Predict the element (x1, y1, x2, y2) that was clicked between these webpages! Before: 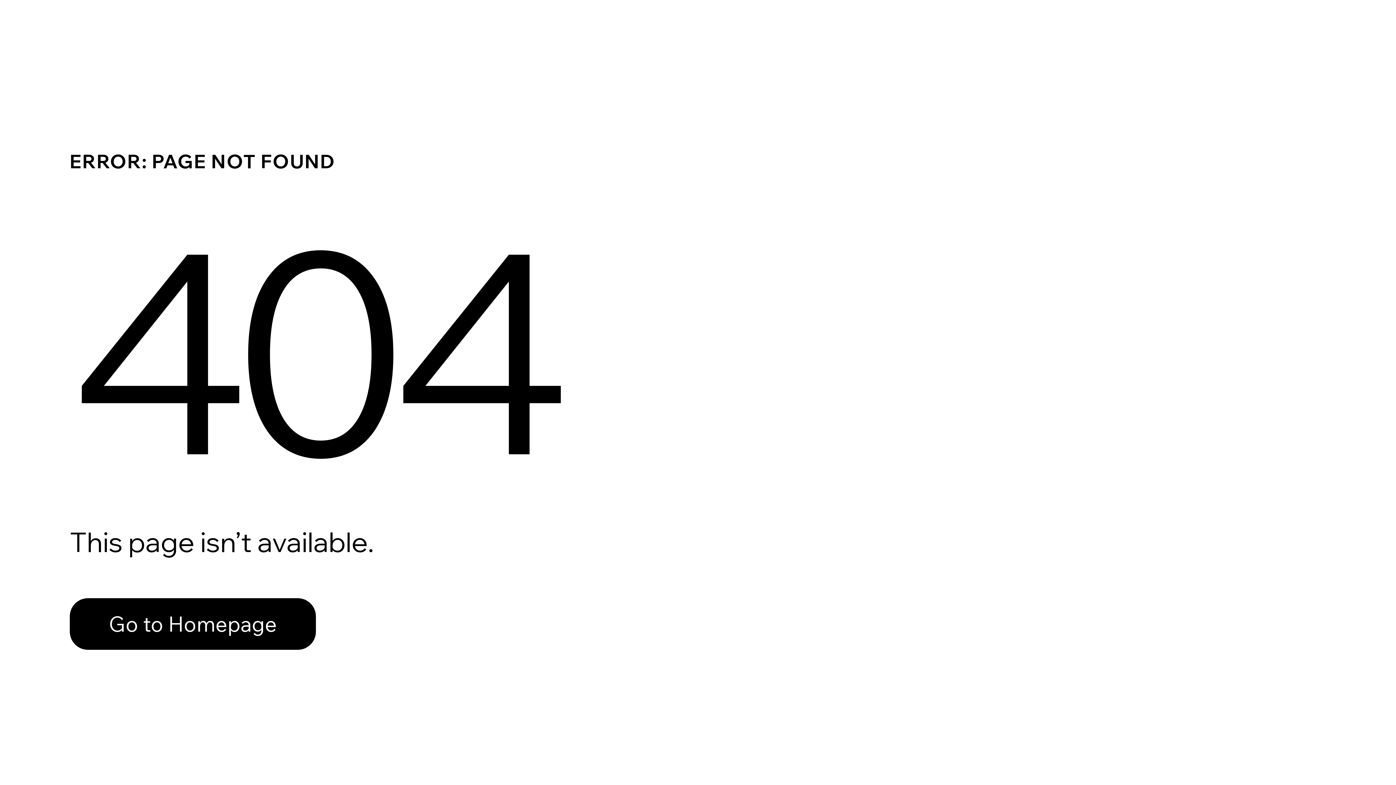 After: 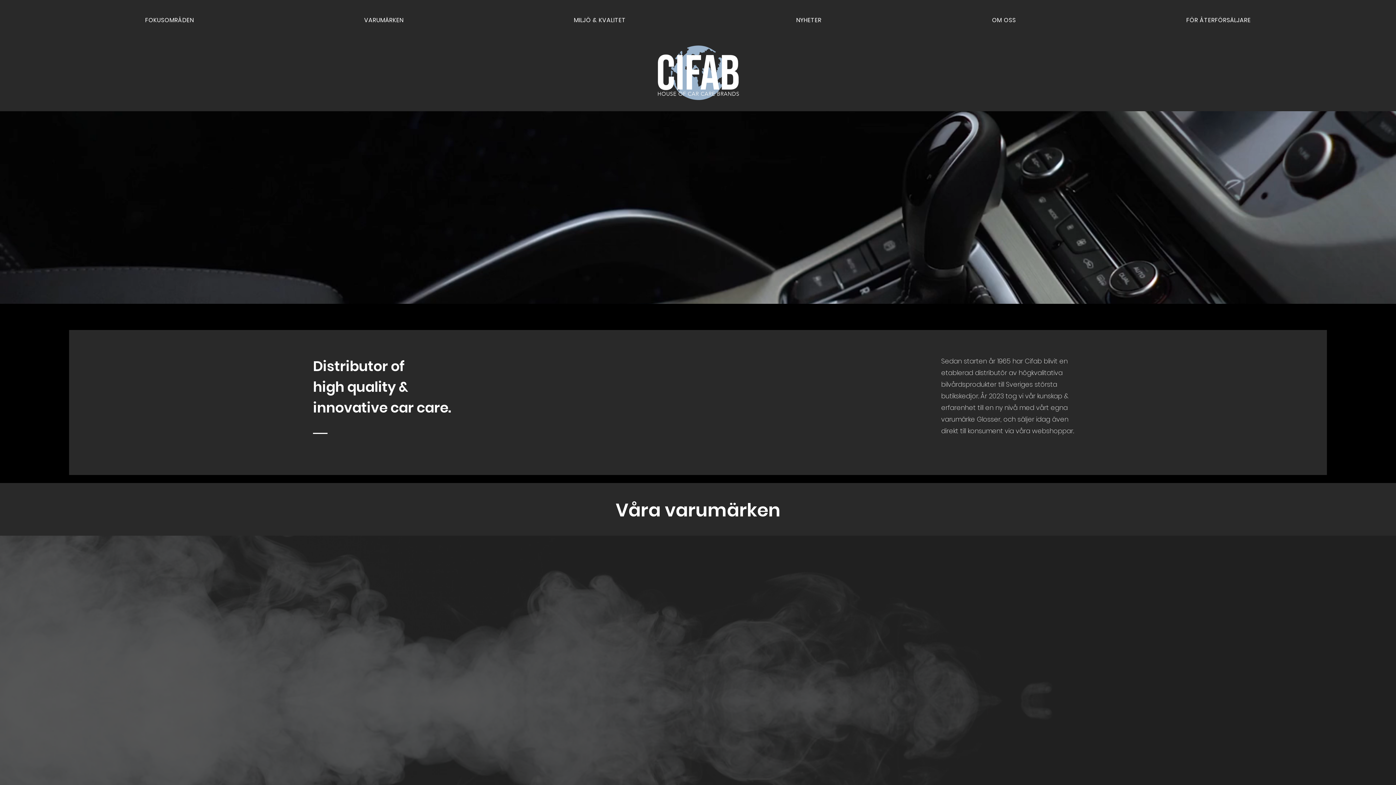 Action: bbox: (69, 582, 768, 659) label: Go to Homepage